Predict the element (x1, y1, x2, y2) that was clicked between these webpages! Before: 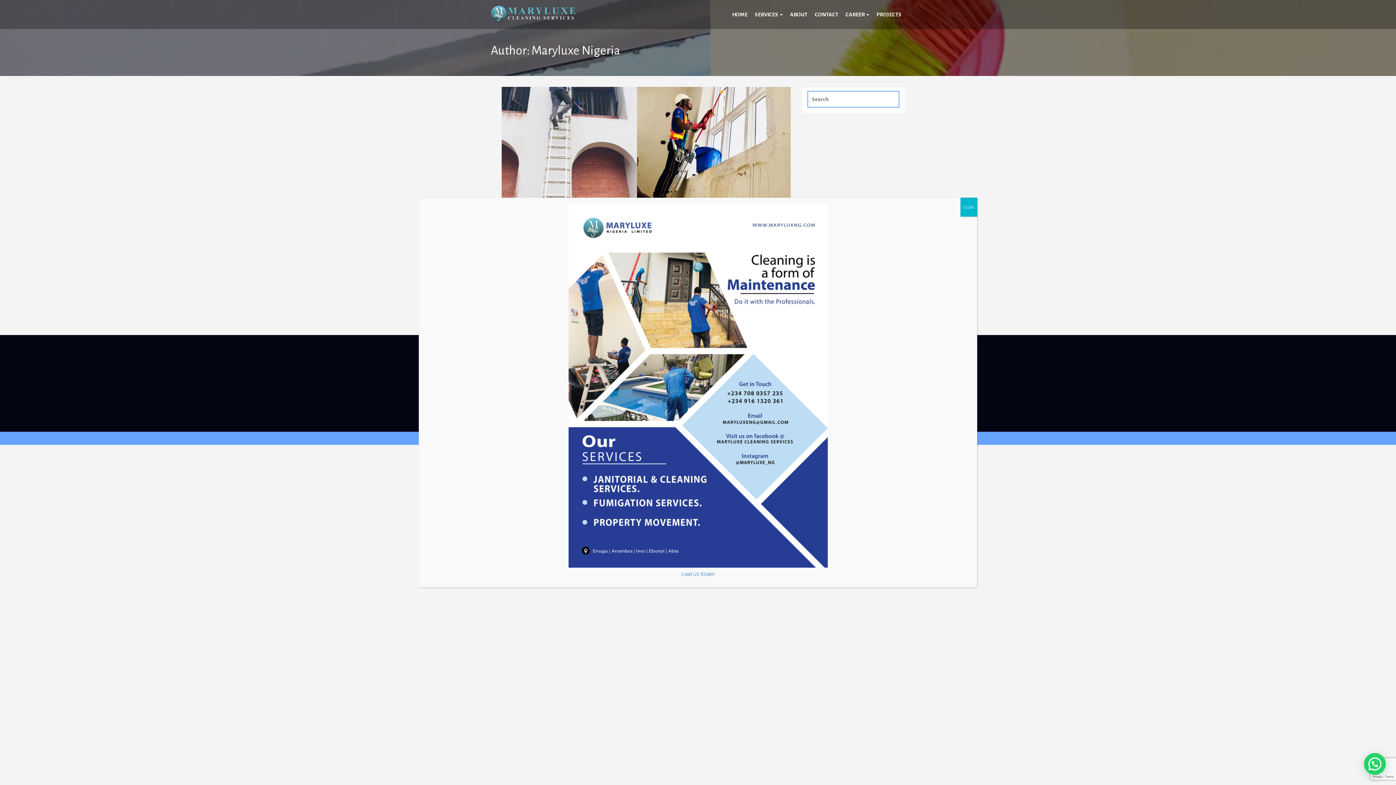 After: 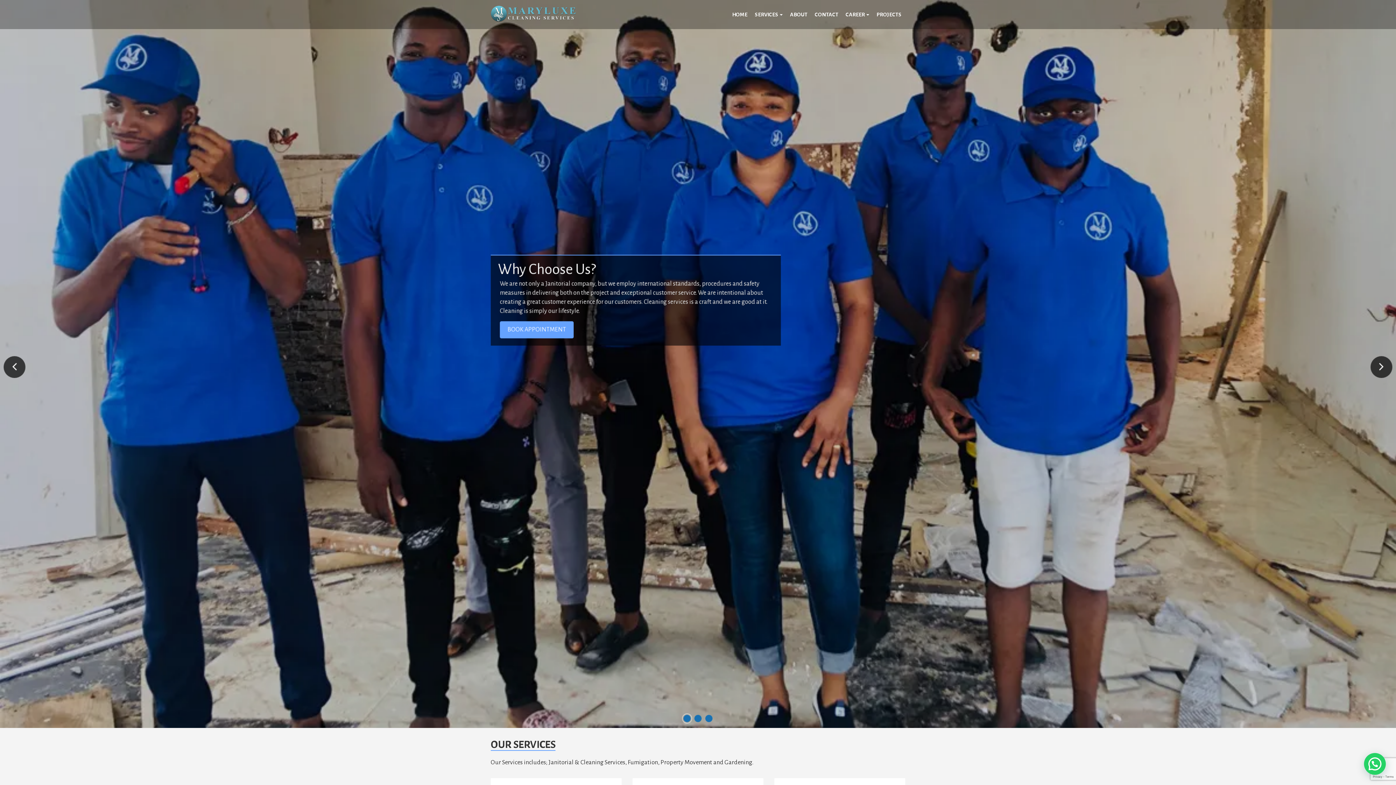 Action: bbox: (728, 0, 751, 29) label: HOME